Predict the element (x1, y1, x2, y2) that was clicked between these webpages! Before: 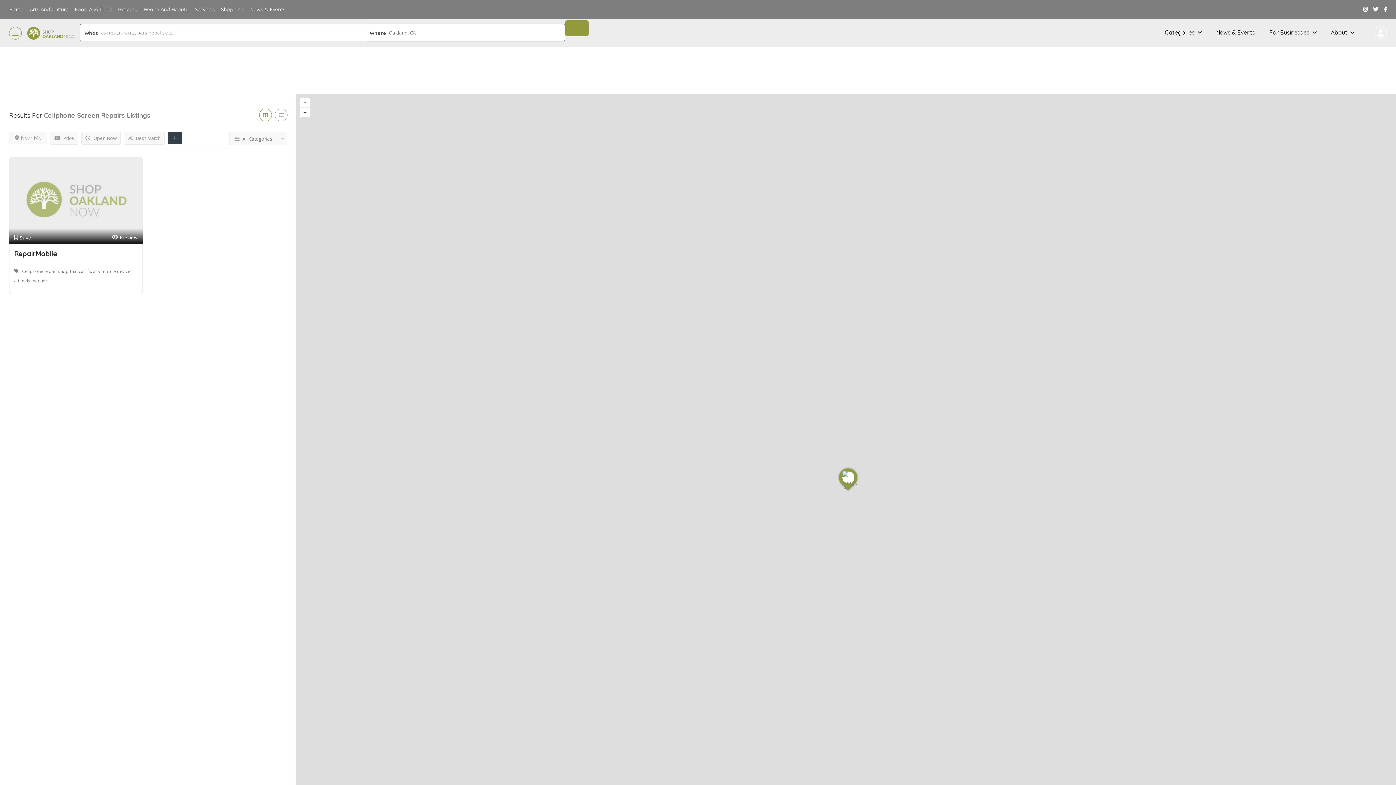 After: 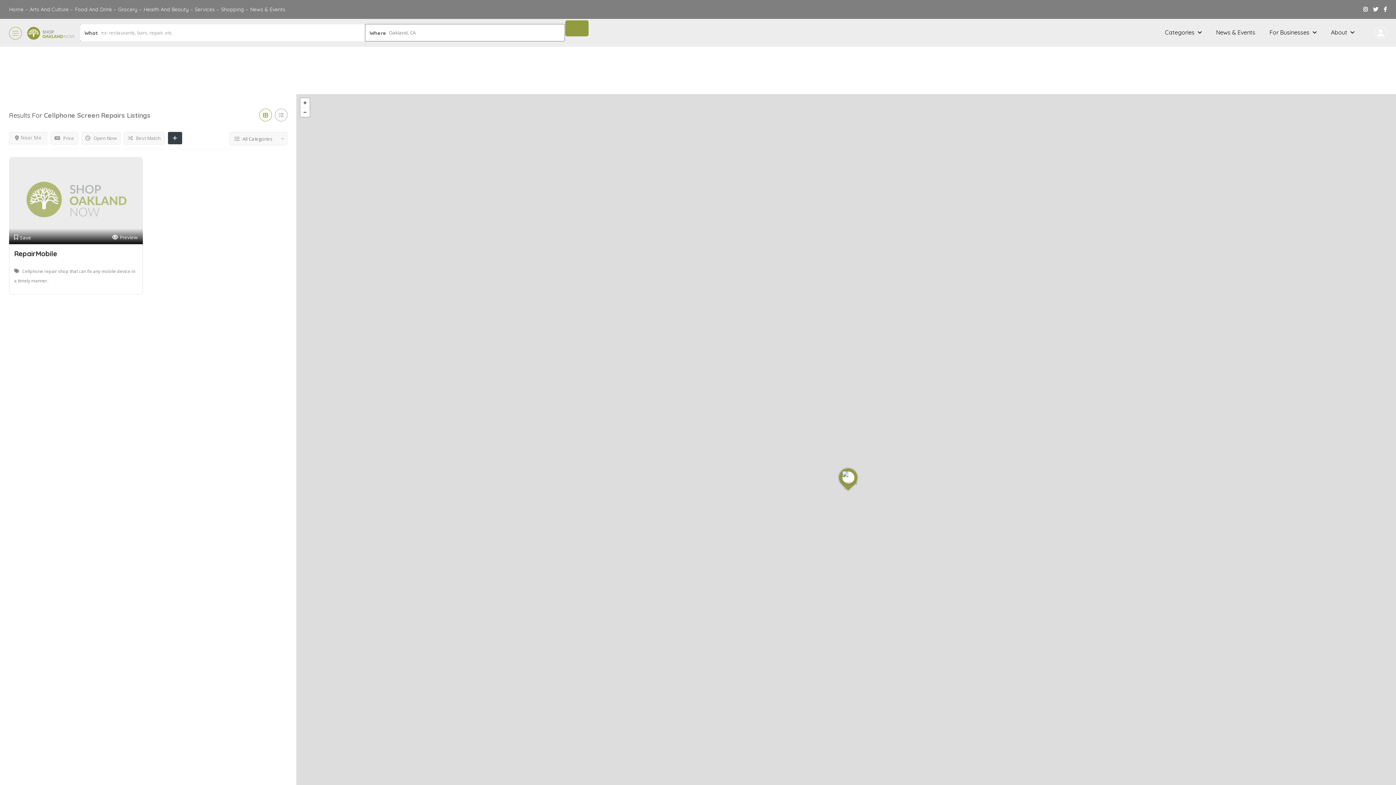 Action: bbox: (1363, 5, 1368, 12)